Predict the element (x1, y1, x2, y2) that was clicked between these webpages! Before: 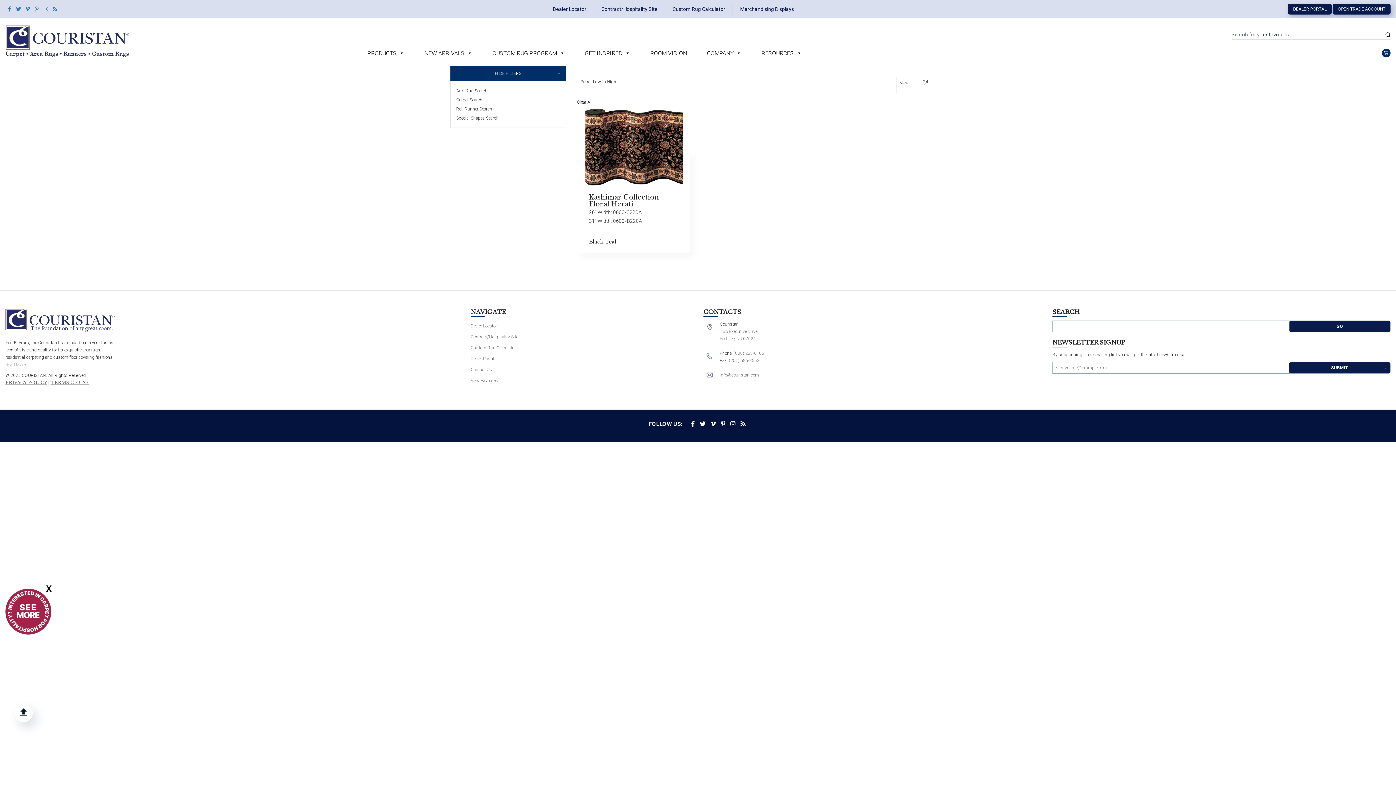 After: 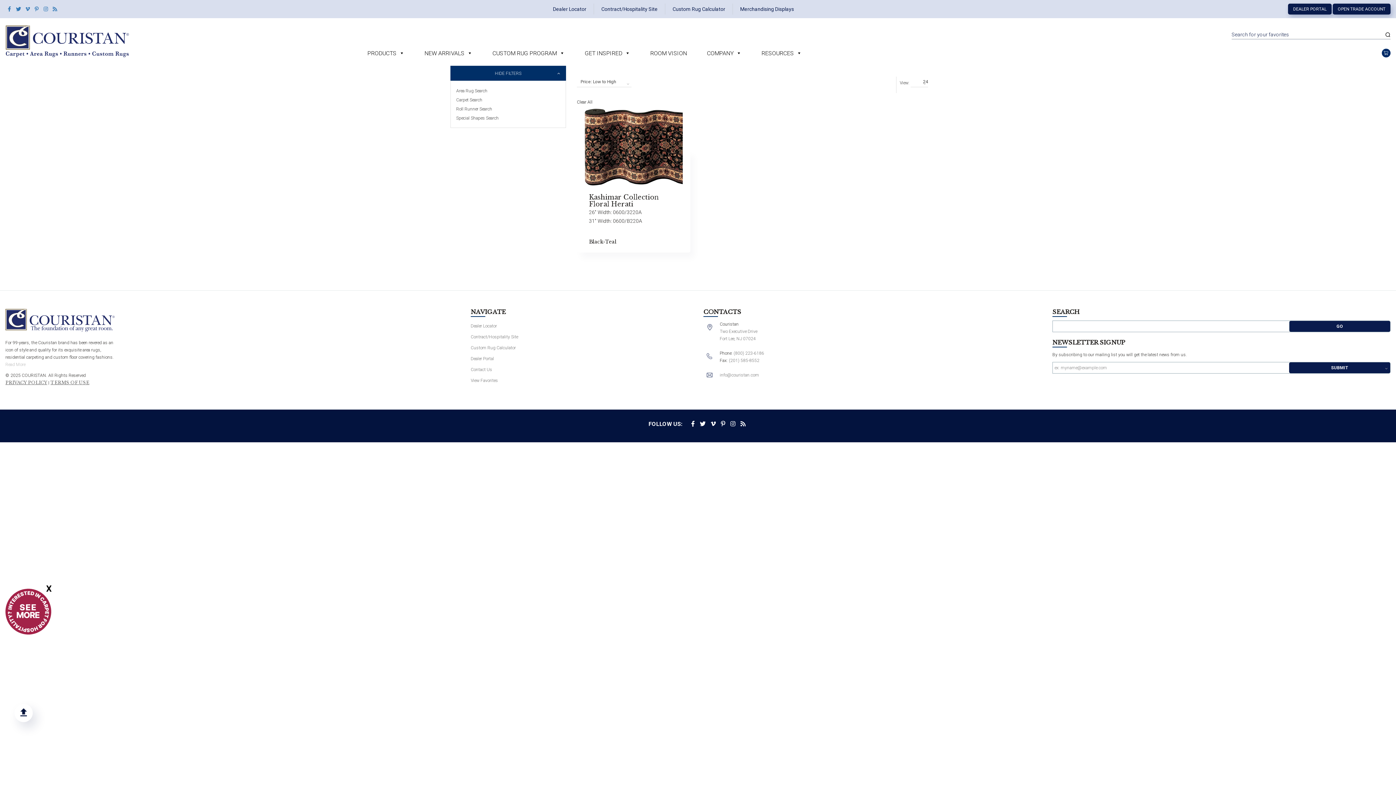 Action: bbox: (733, 351, 764, 356) label: (800) 223-6186